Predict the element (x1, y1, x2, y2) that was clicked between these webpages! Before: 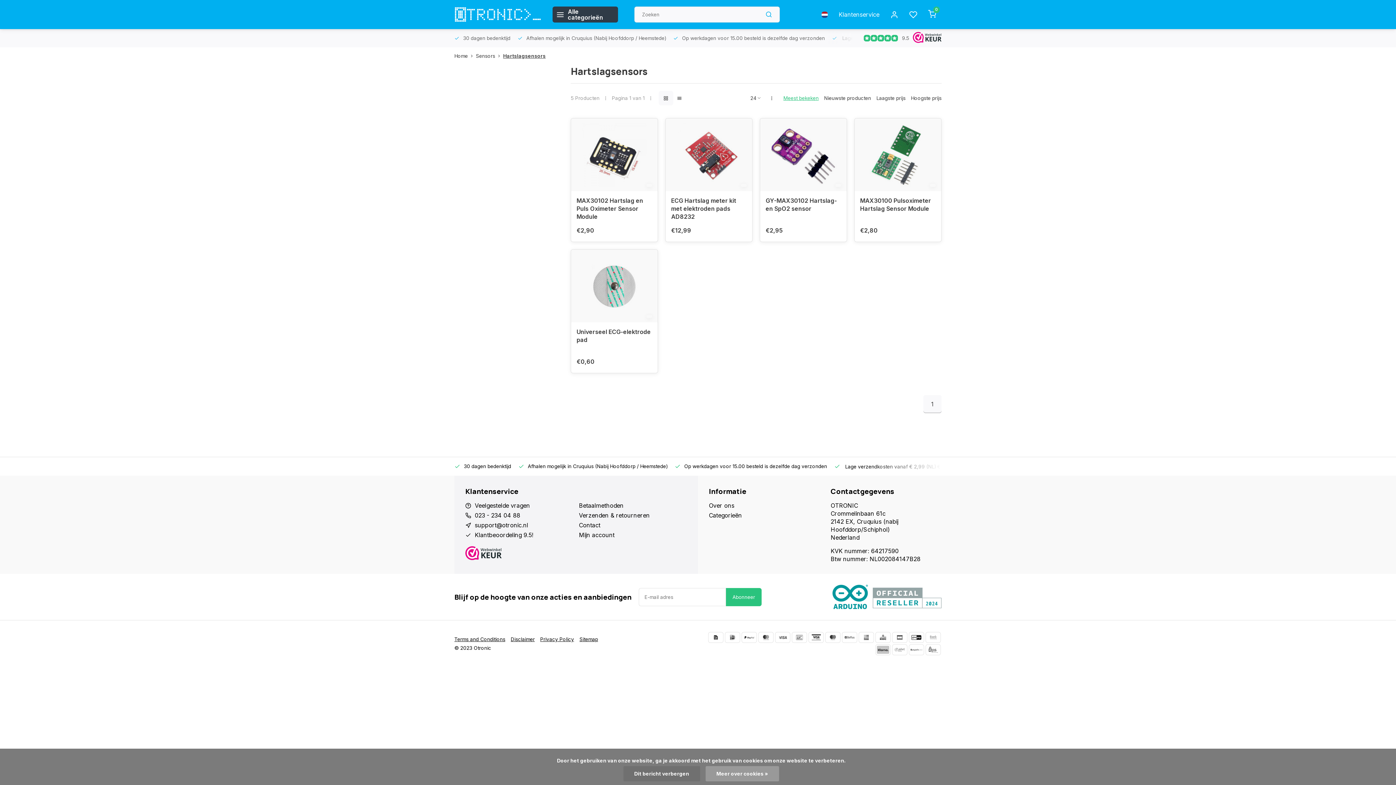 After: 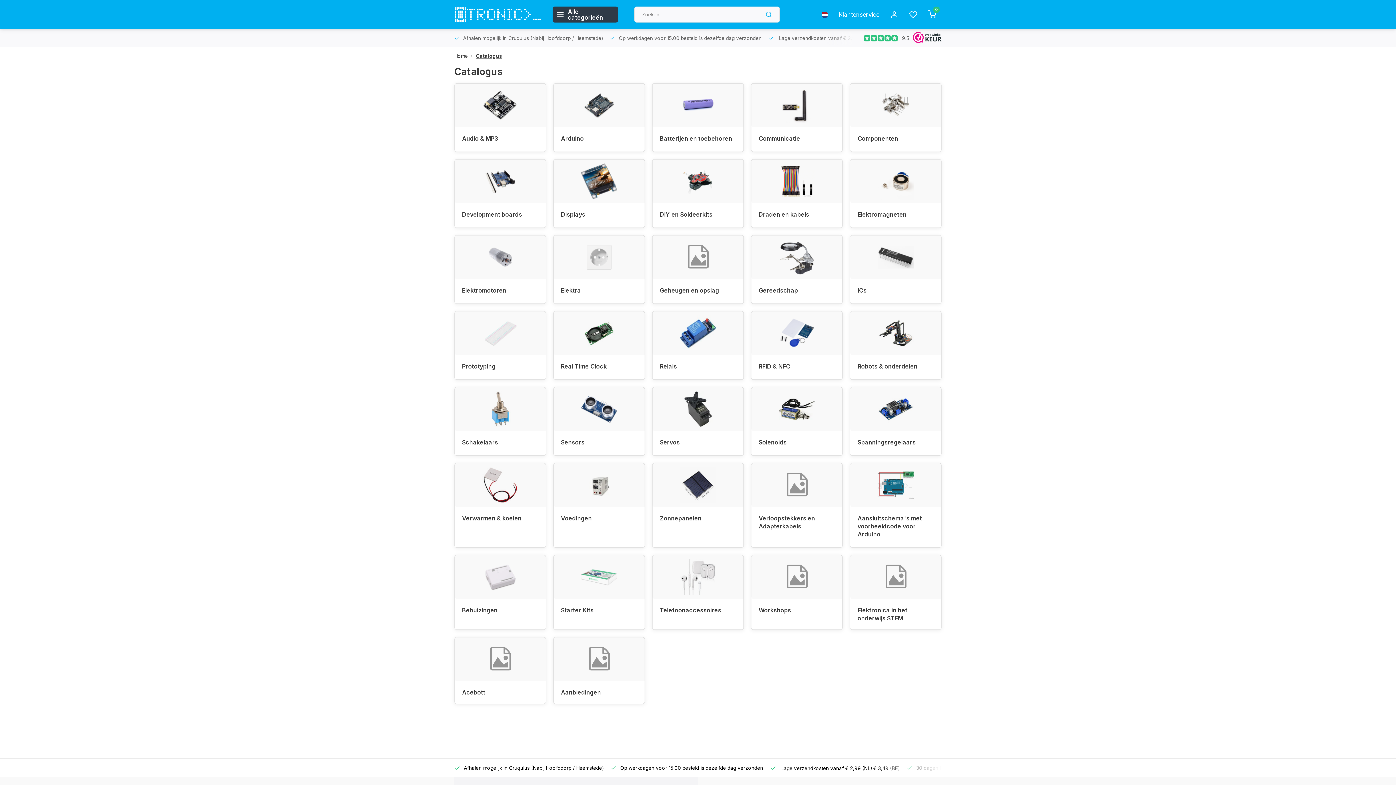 Action: label: Categorieën bbox: (709, 511, 820, 519)